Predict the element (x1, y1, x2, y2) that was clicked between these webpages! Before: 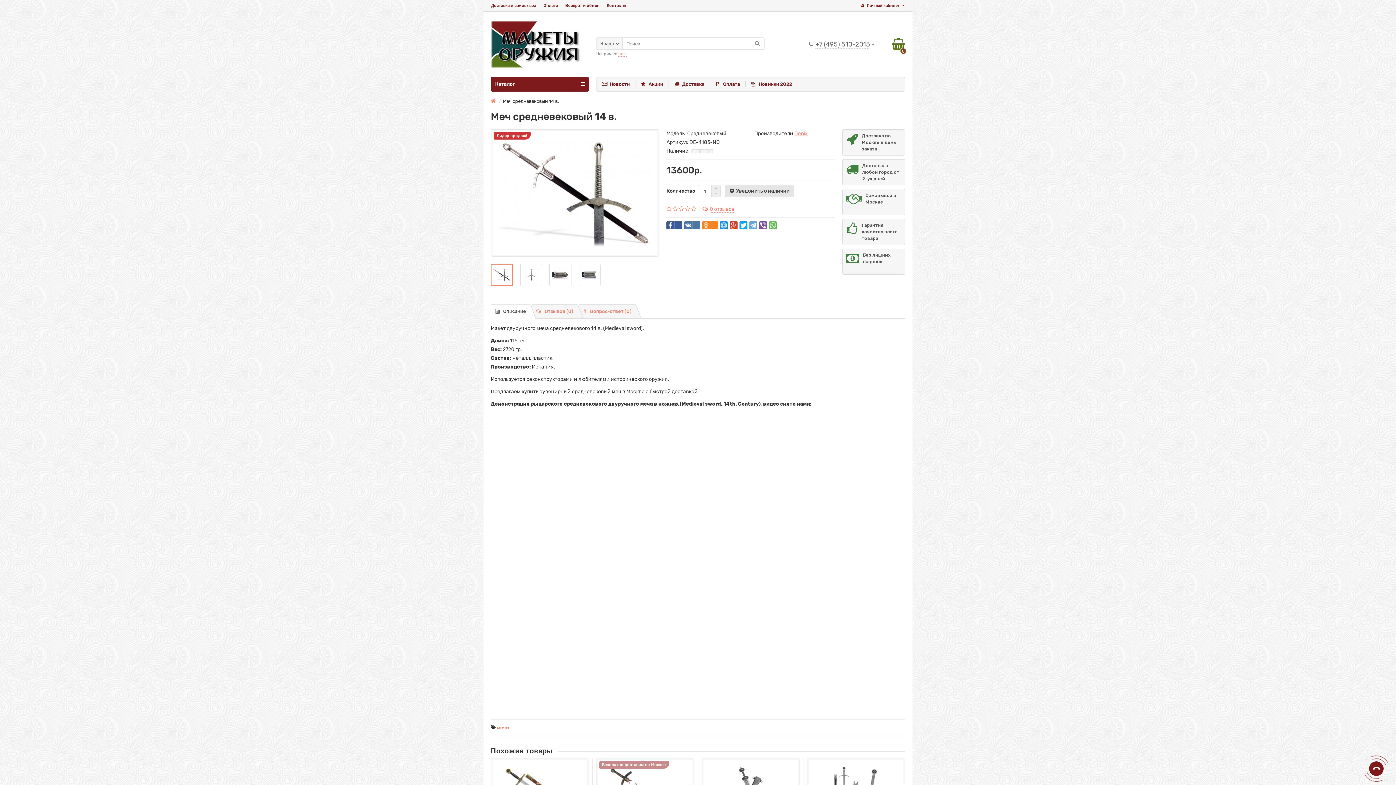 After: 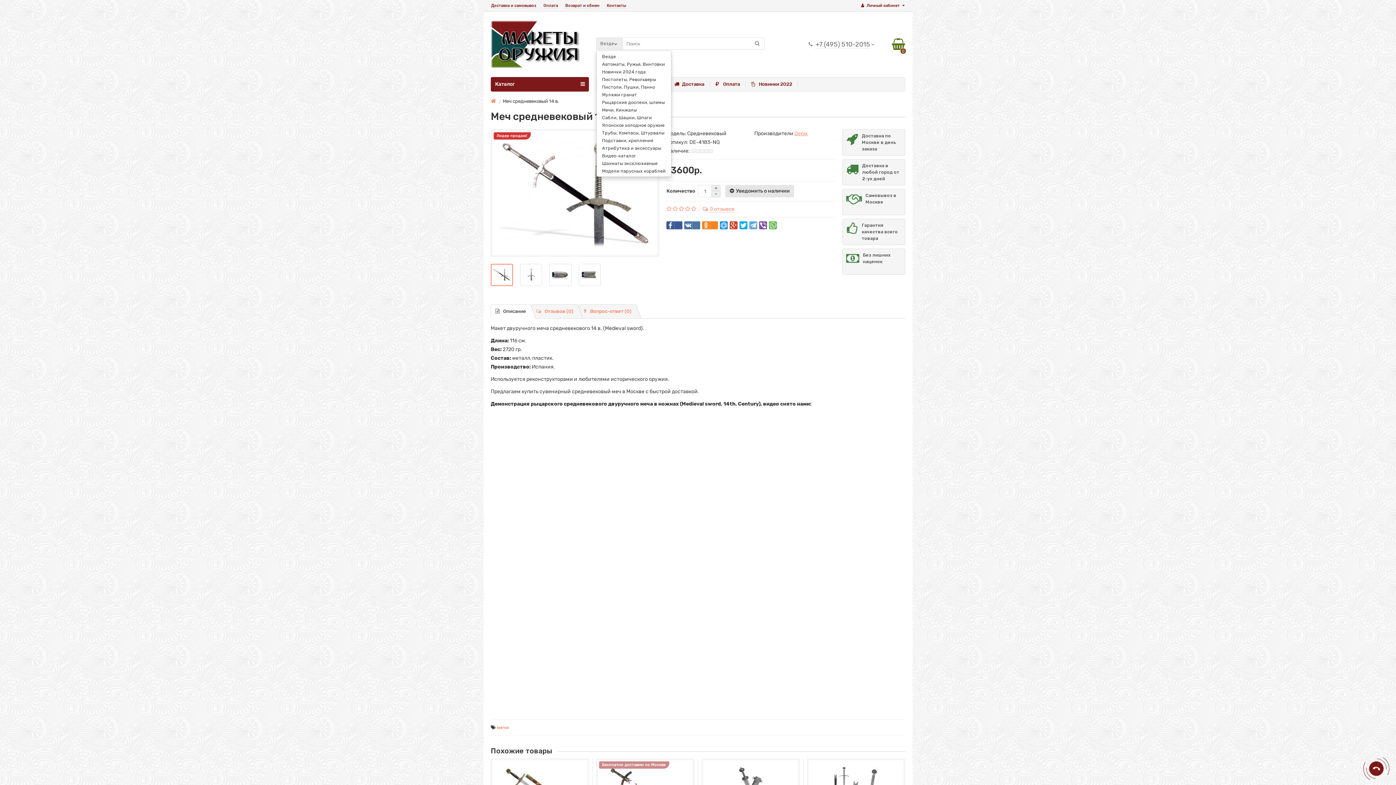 Action: label: Везде bbox: (596, 37, 623, 49)